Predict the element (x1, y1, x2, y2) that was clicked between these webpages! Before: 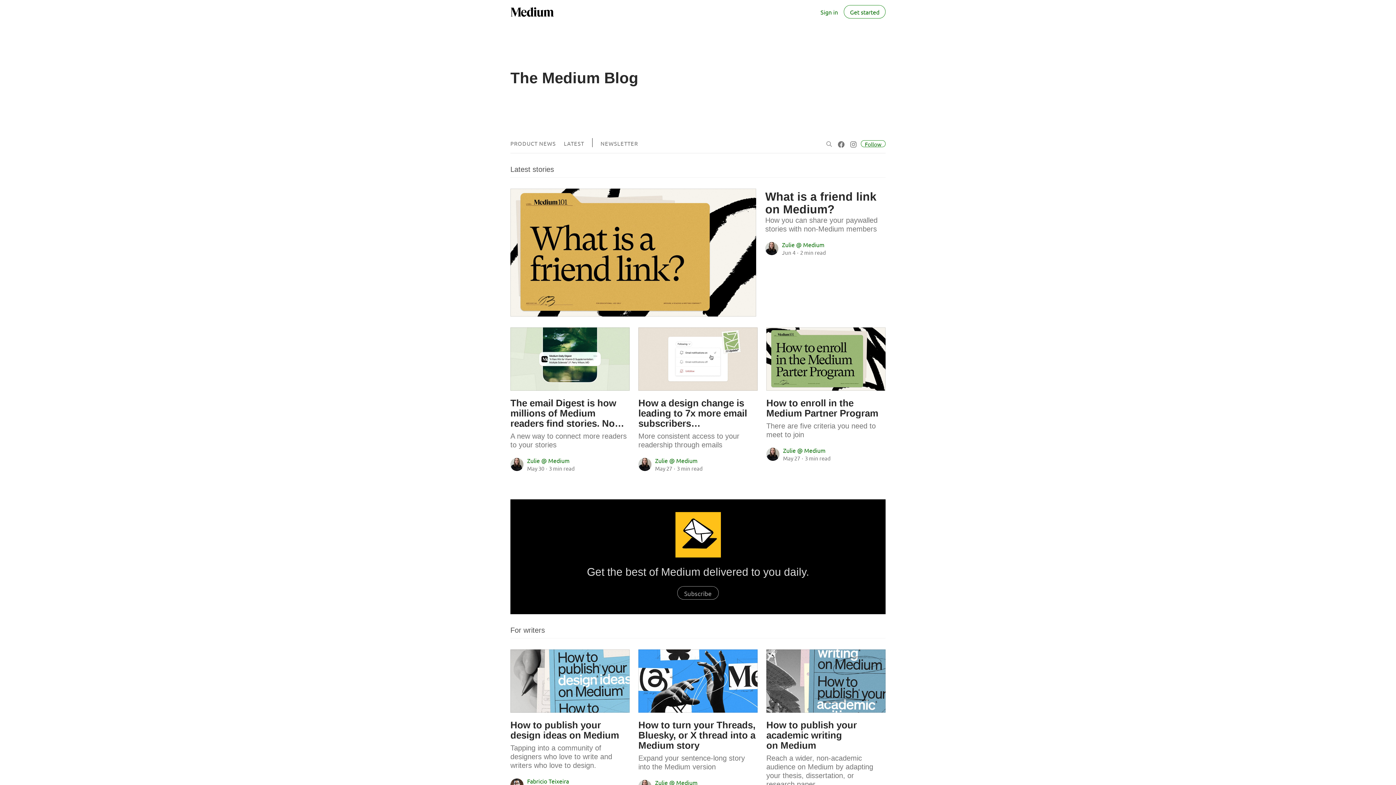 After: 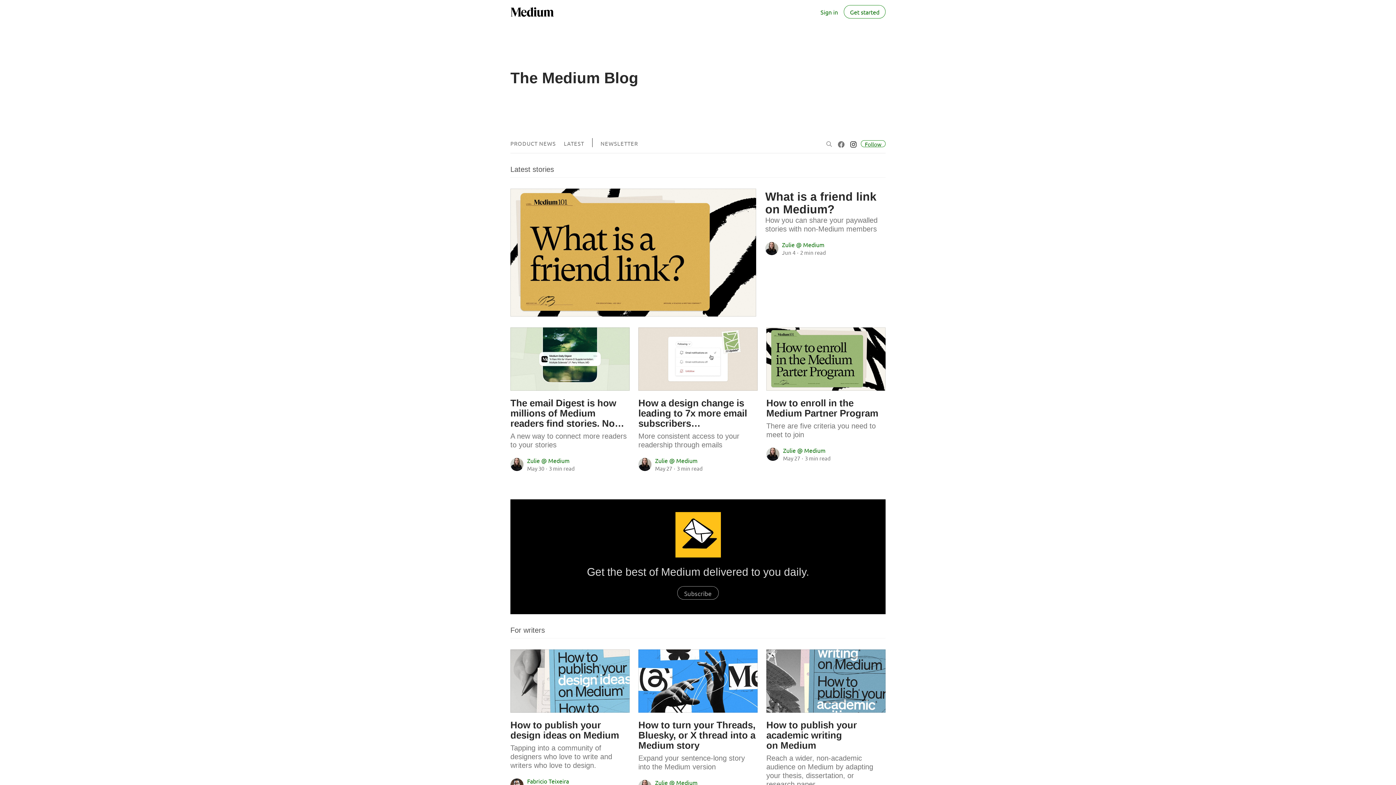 Action: bbox: (849, 136, 858, 151) label: Visit “The Medium Blog” on Instagram